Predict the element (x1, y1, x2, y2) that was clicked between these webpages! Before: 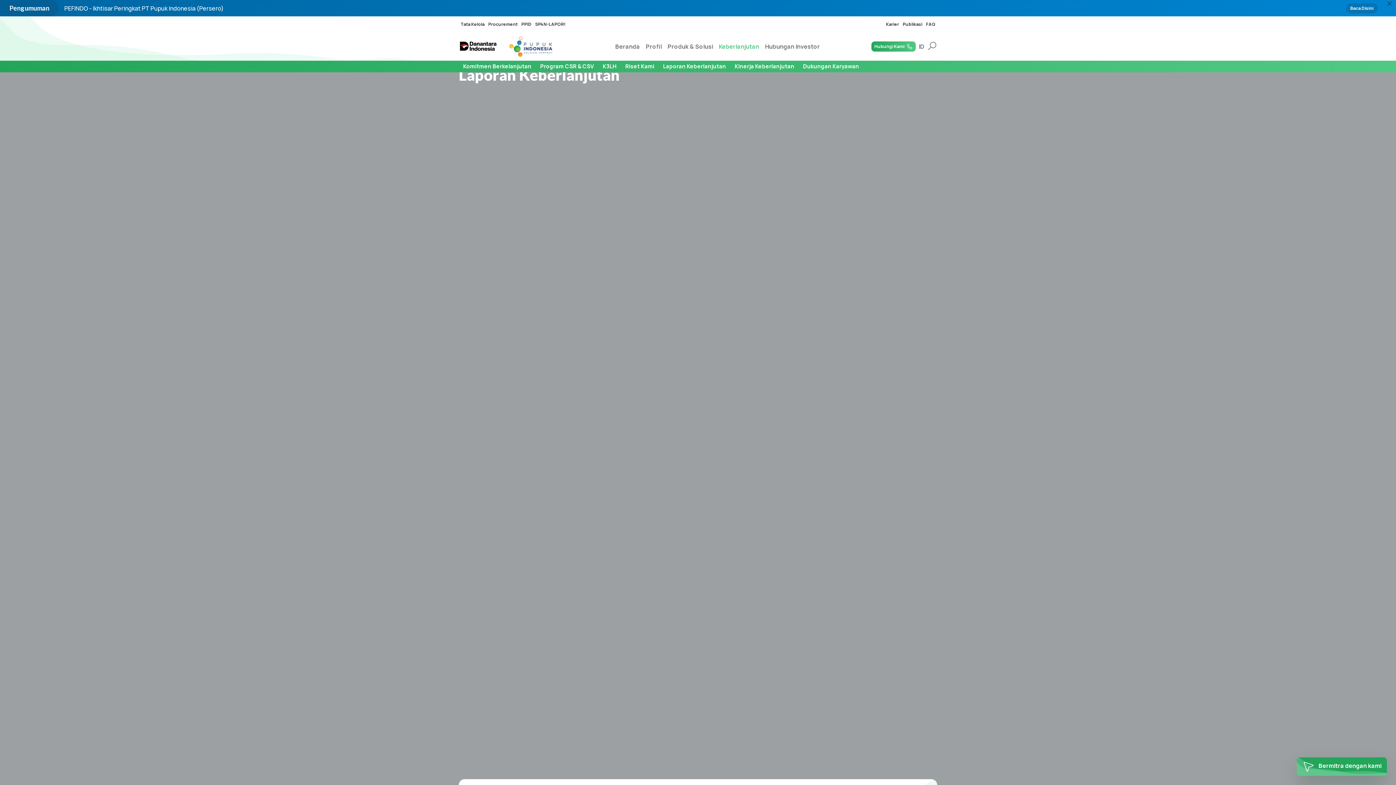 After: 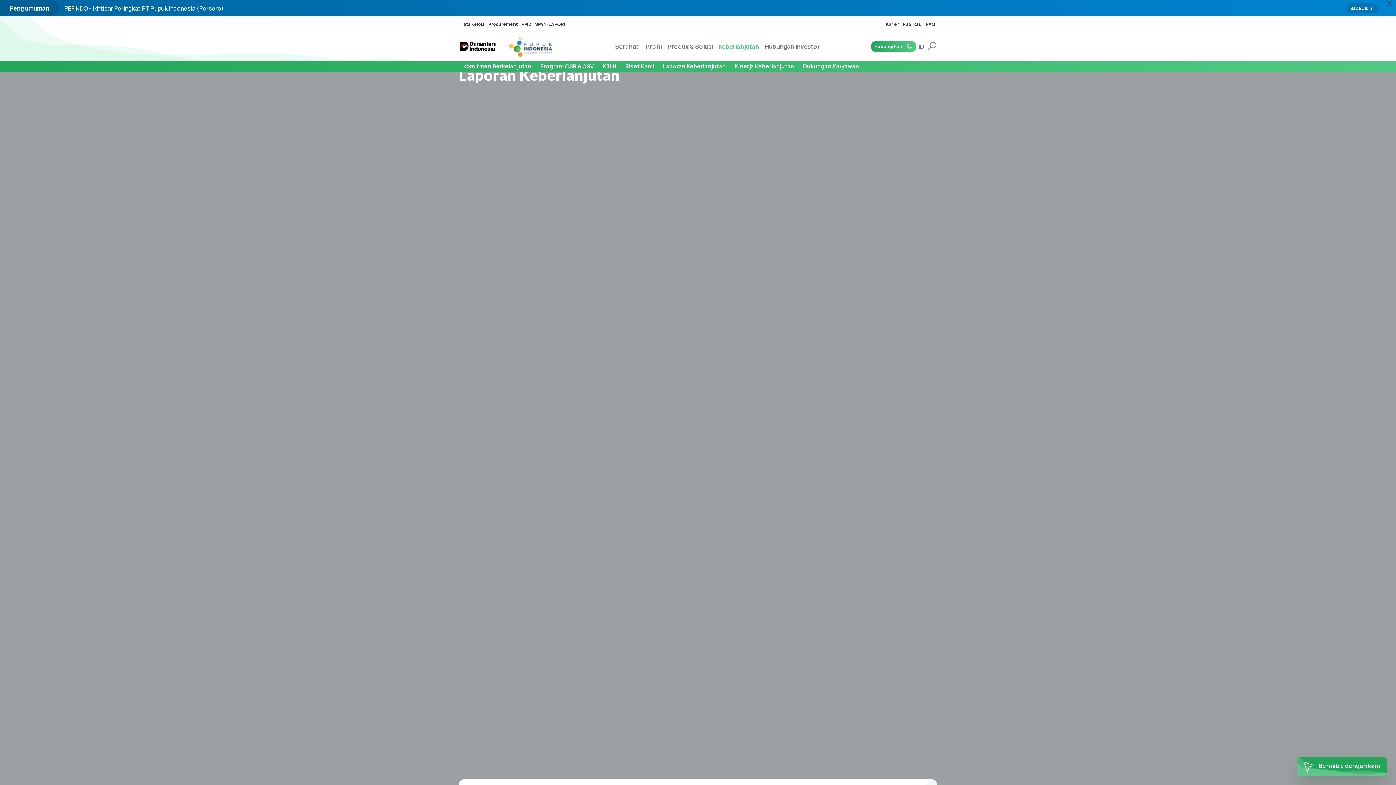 Action: bbox: (458, 33, 503, 59)